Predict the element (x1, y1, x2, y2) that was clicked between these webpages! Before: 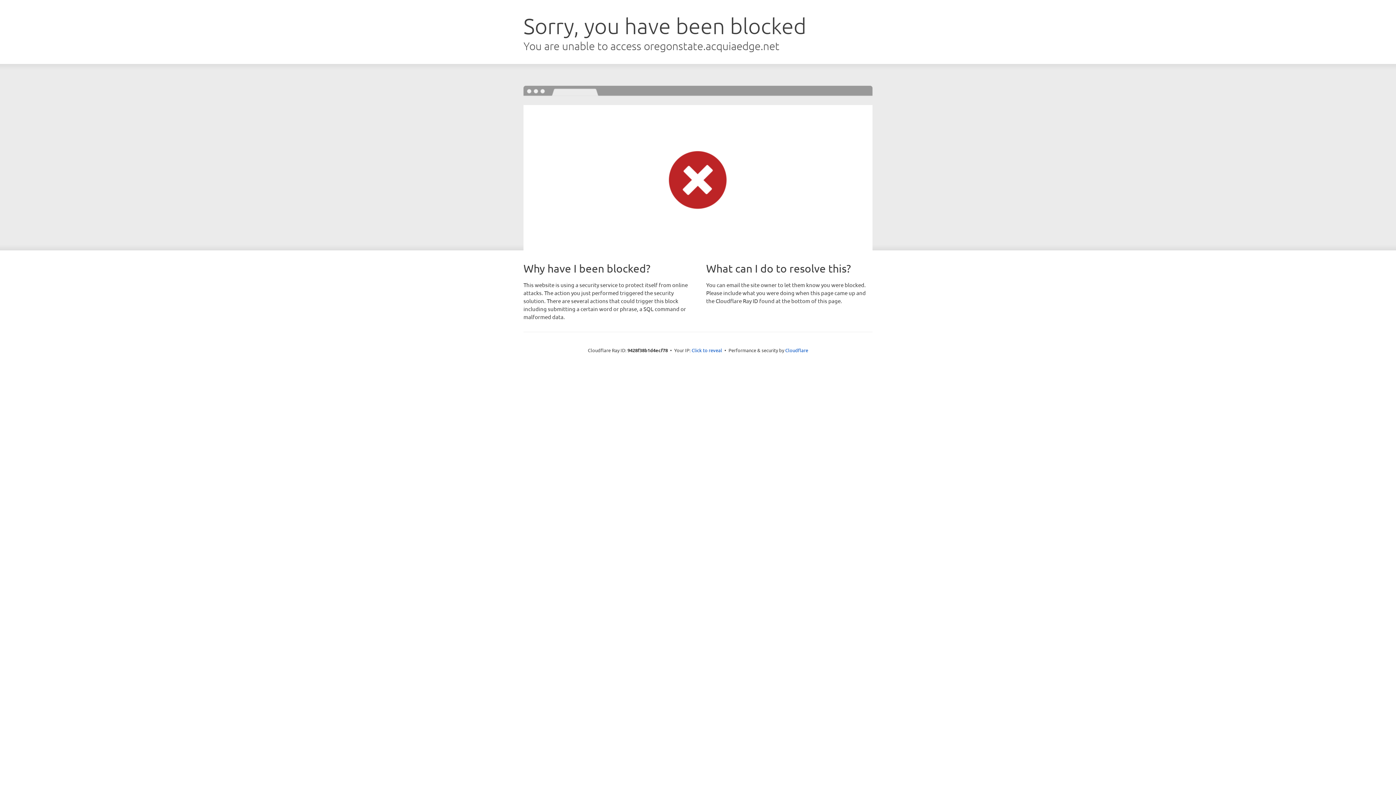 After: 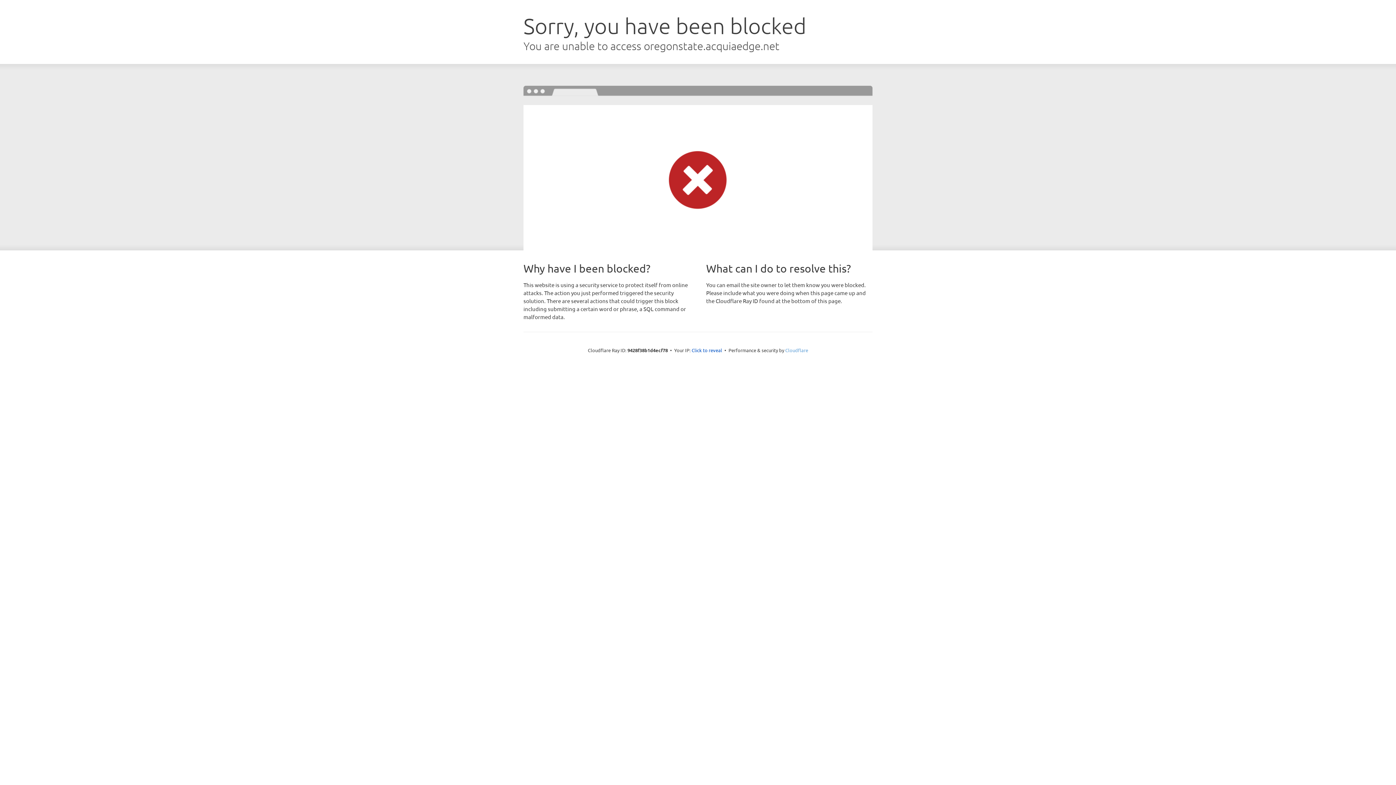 Action: label: Cloudflare bbox: (785, 347, 808, 353)